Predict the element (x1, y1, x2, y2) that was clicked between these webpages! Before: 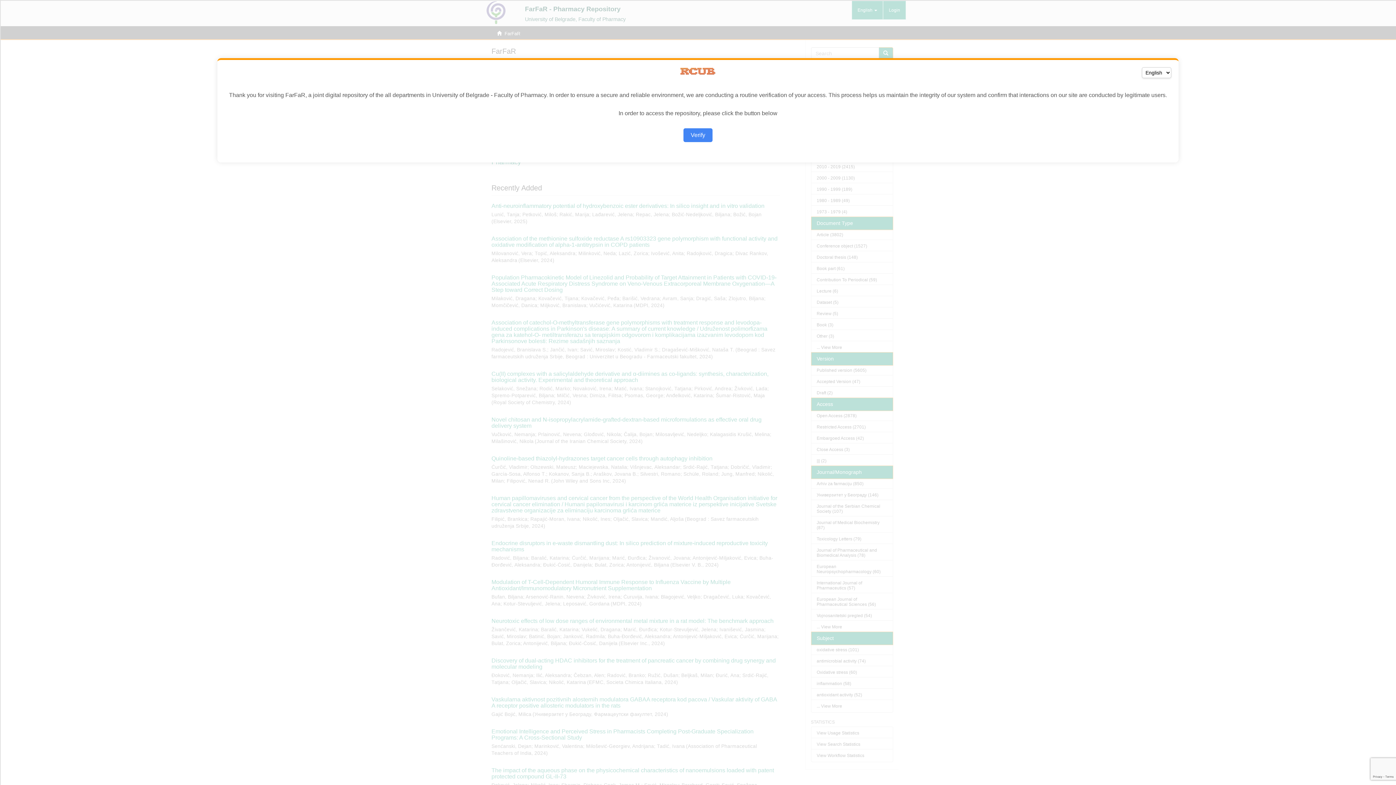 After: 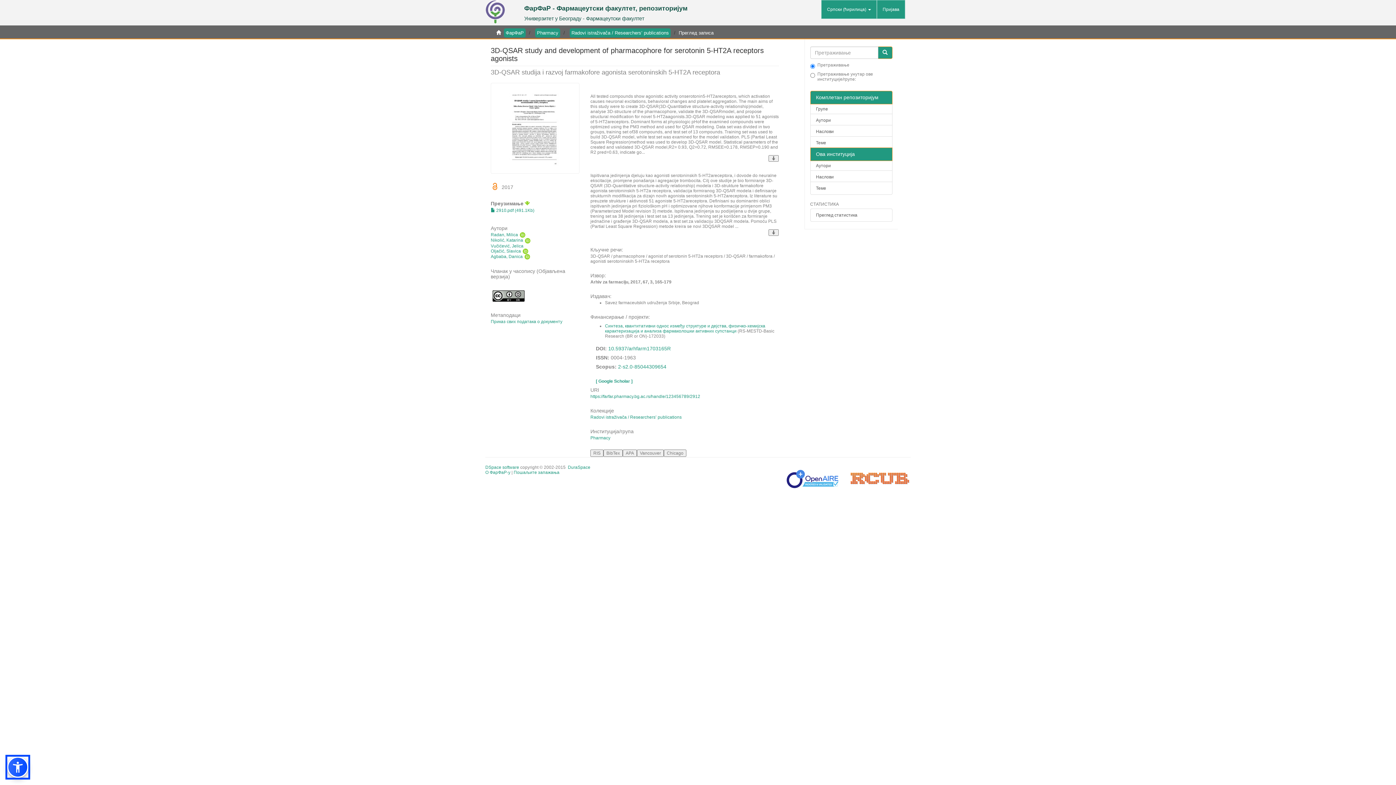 Action: label: Verify bbox: (683, 128, 712, 142)